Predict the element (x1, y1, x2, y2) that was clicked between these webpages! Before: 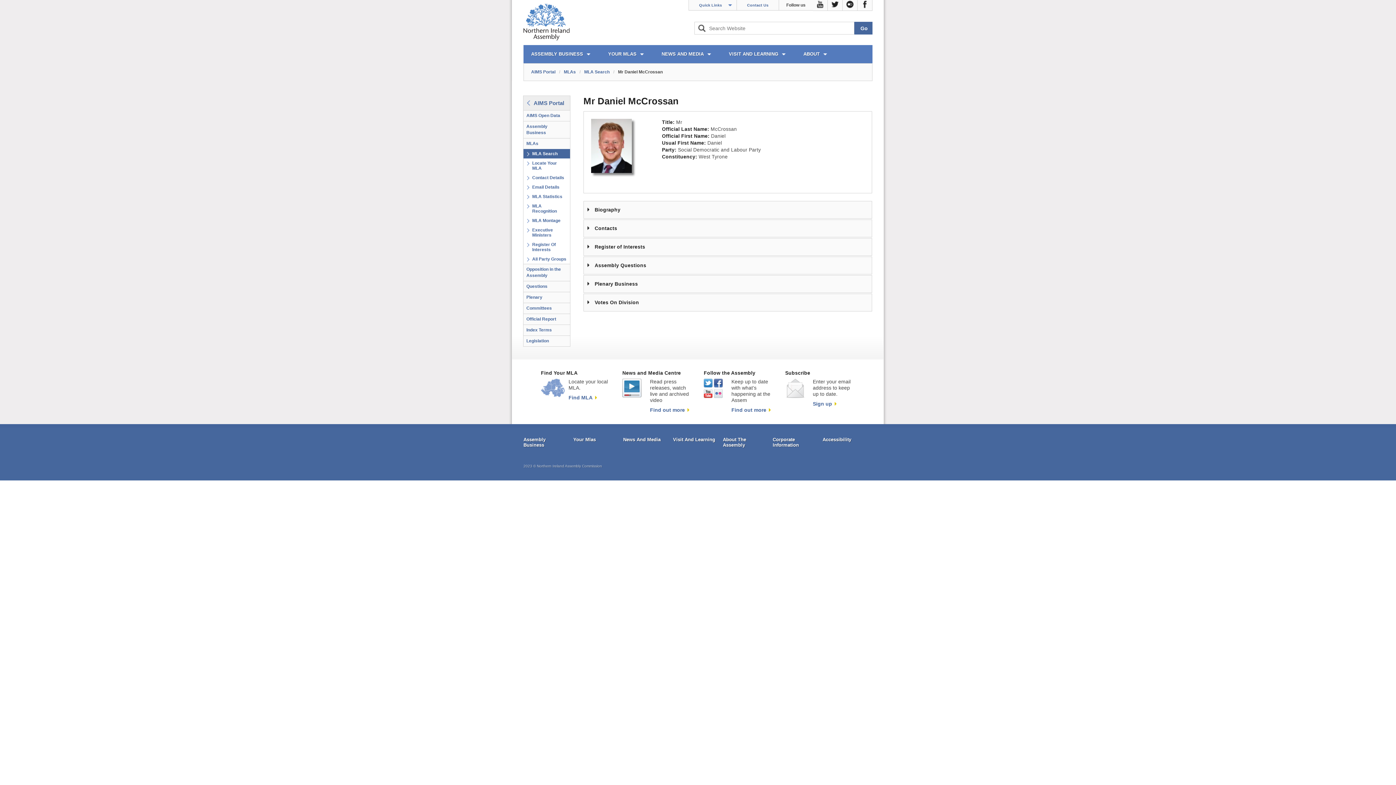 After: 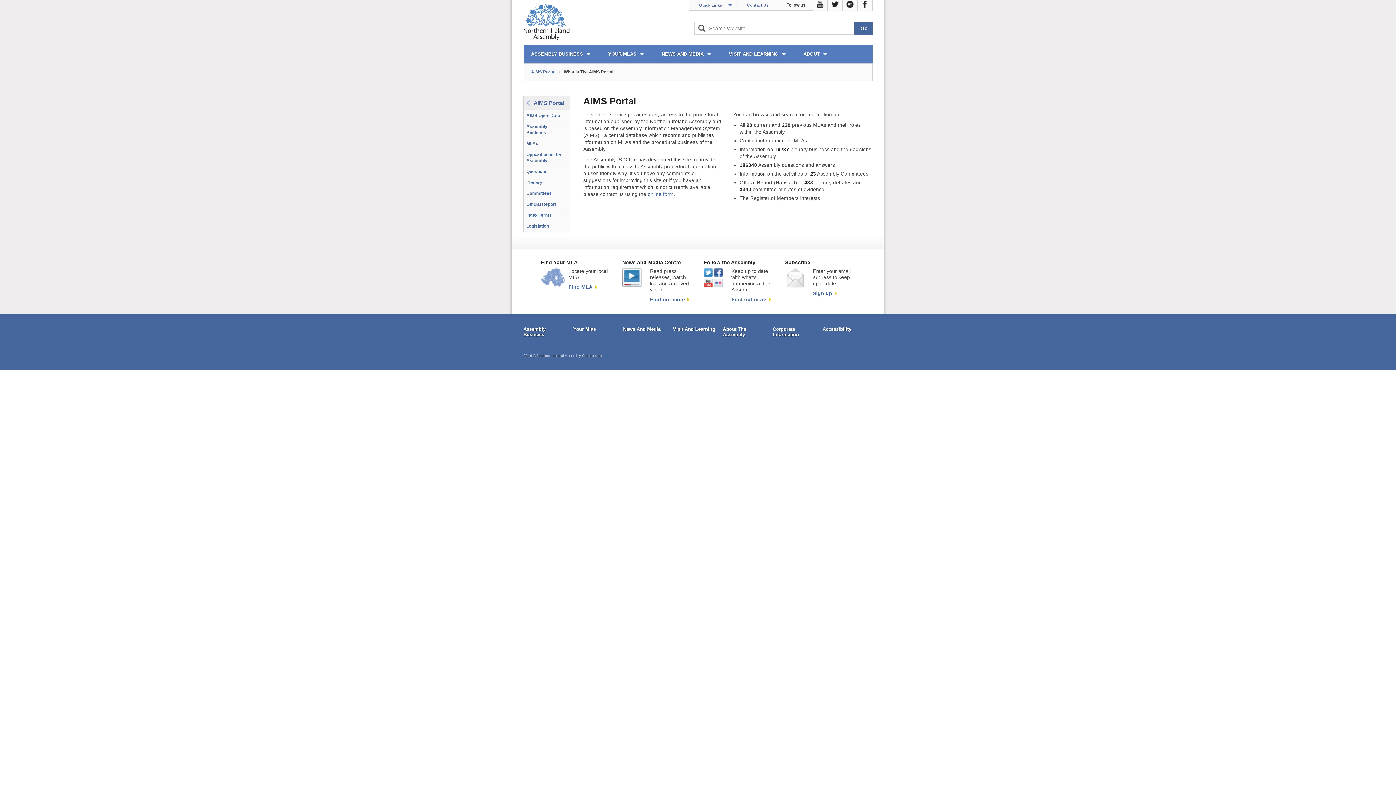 Action: label: AIMS Portal bbox: (523, 96, 570, 110)